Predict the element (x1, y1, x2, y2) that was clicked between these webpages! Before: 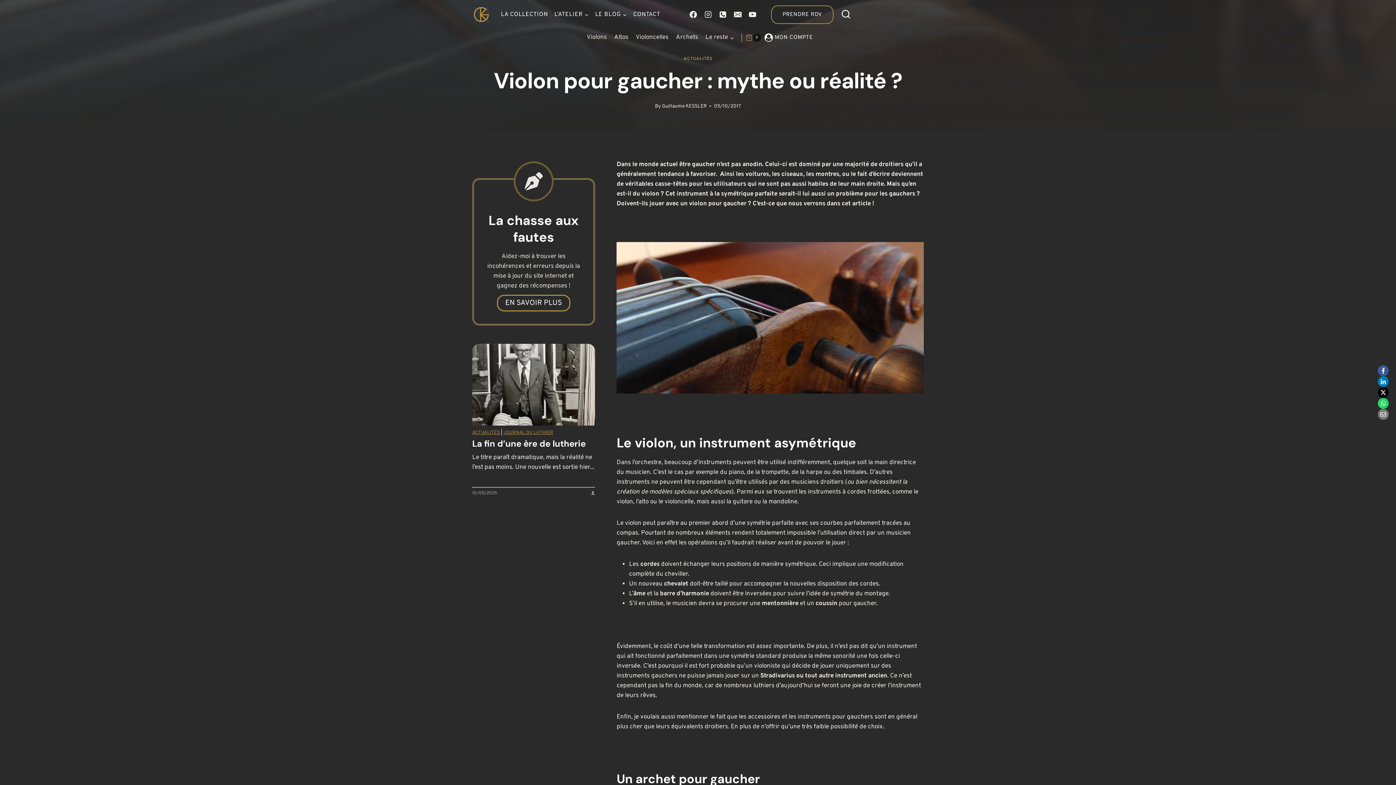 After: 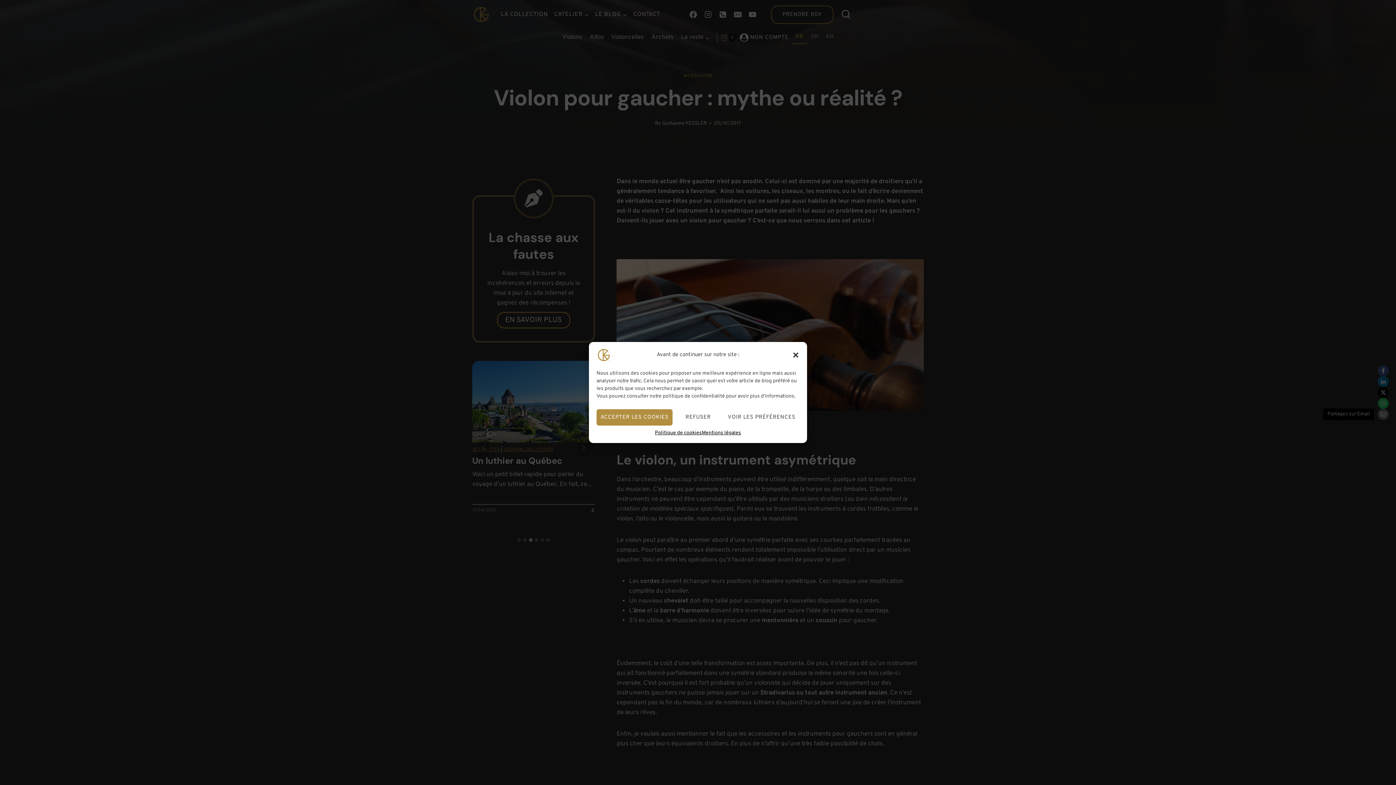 Action: label: Partagez sur Email bbox: (1378, 409, 1389, 420)